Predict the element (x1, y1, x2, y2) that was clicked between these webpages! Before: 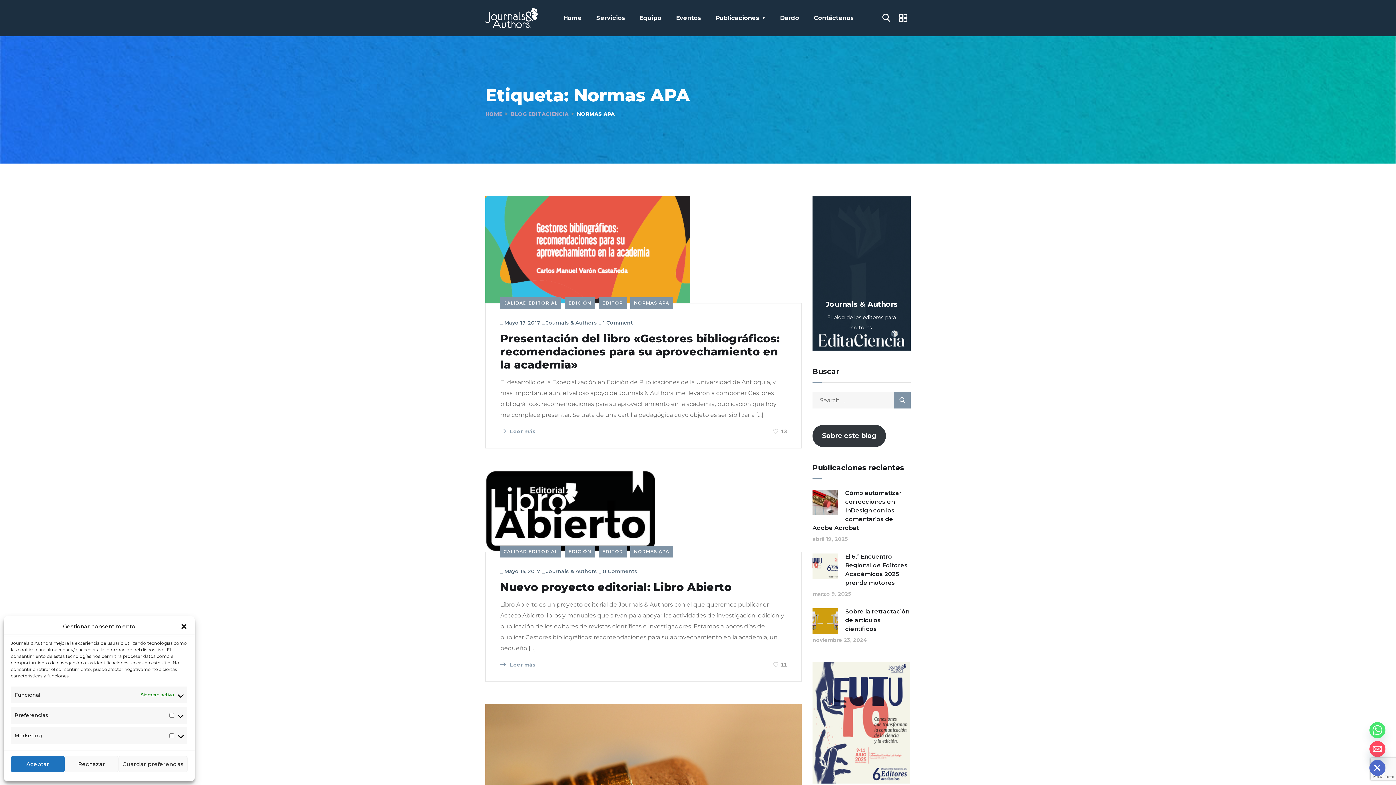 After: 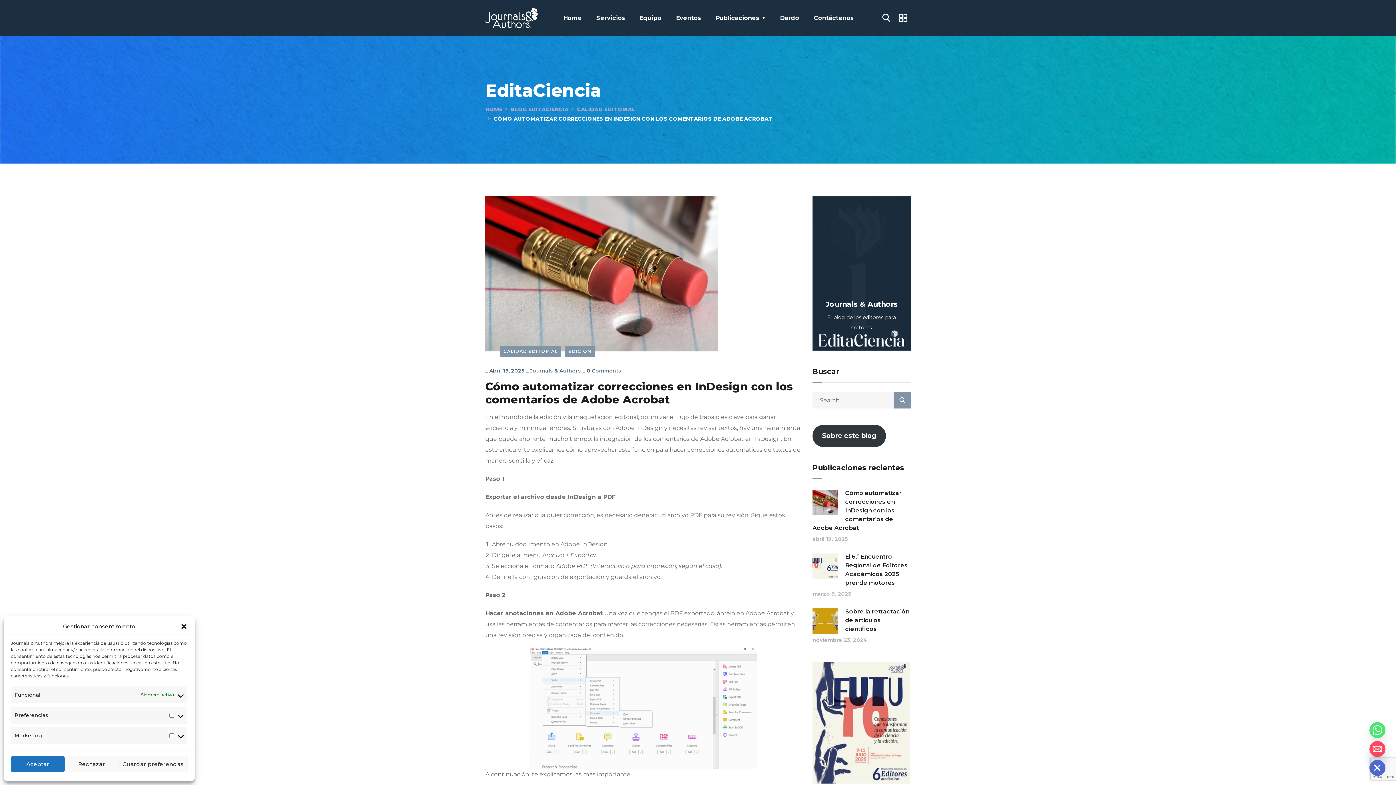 Action: label: Cómo automatizar correcciones en InDesign con los comentarios de Adobe Acrobat bbox: (812, 489, 910, 532)